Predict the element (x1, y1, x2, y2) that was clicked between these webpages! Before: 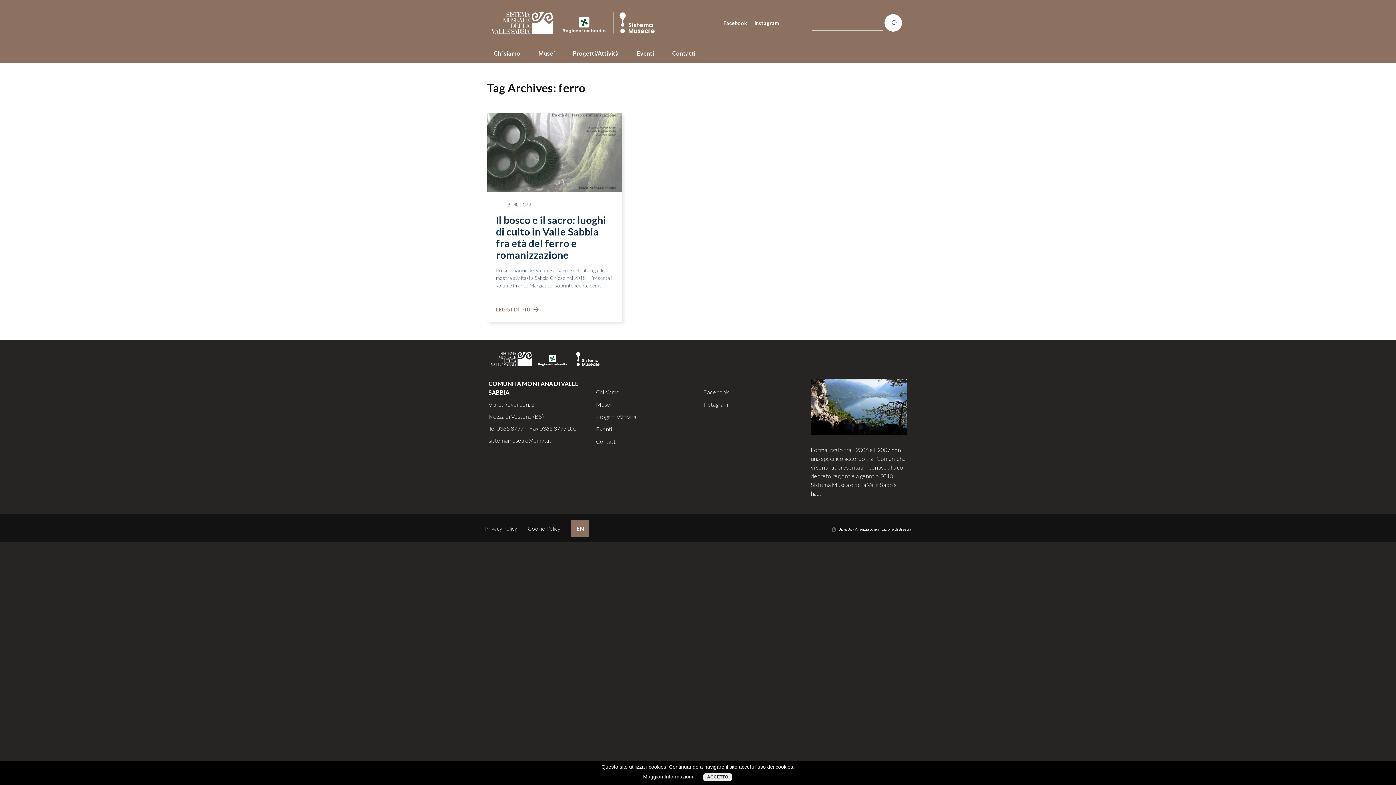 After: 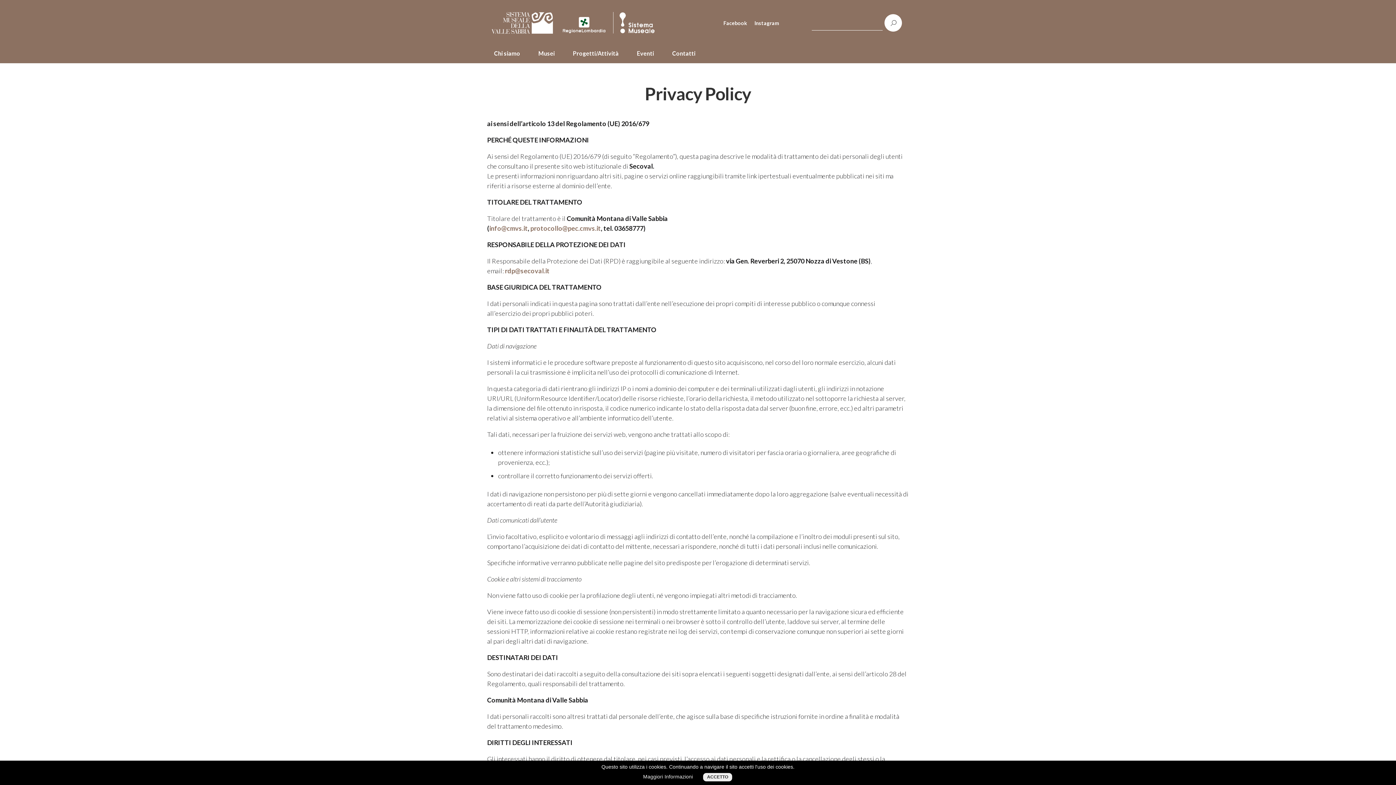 Action: label: Privacy Policy bbox: (485, 525, 517, 531)